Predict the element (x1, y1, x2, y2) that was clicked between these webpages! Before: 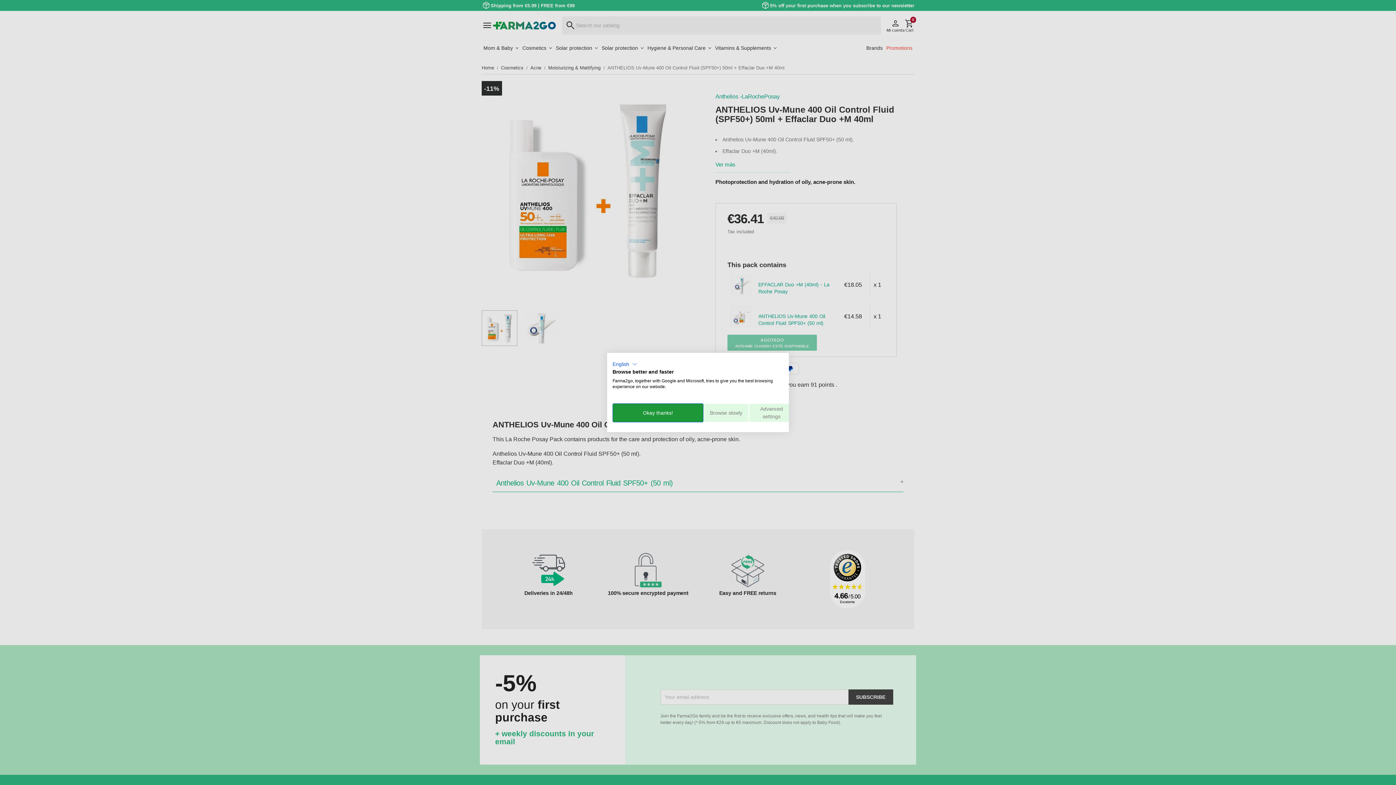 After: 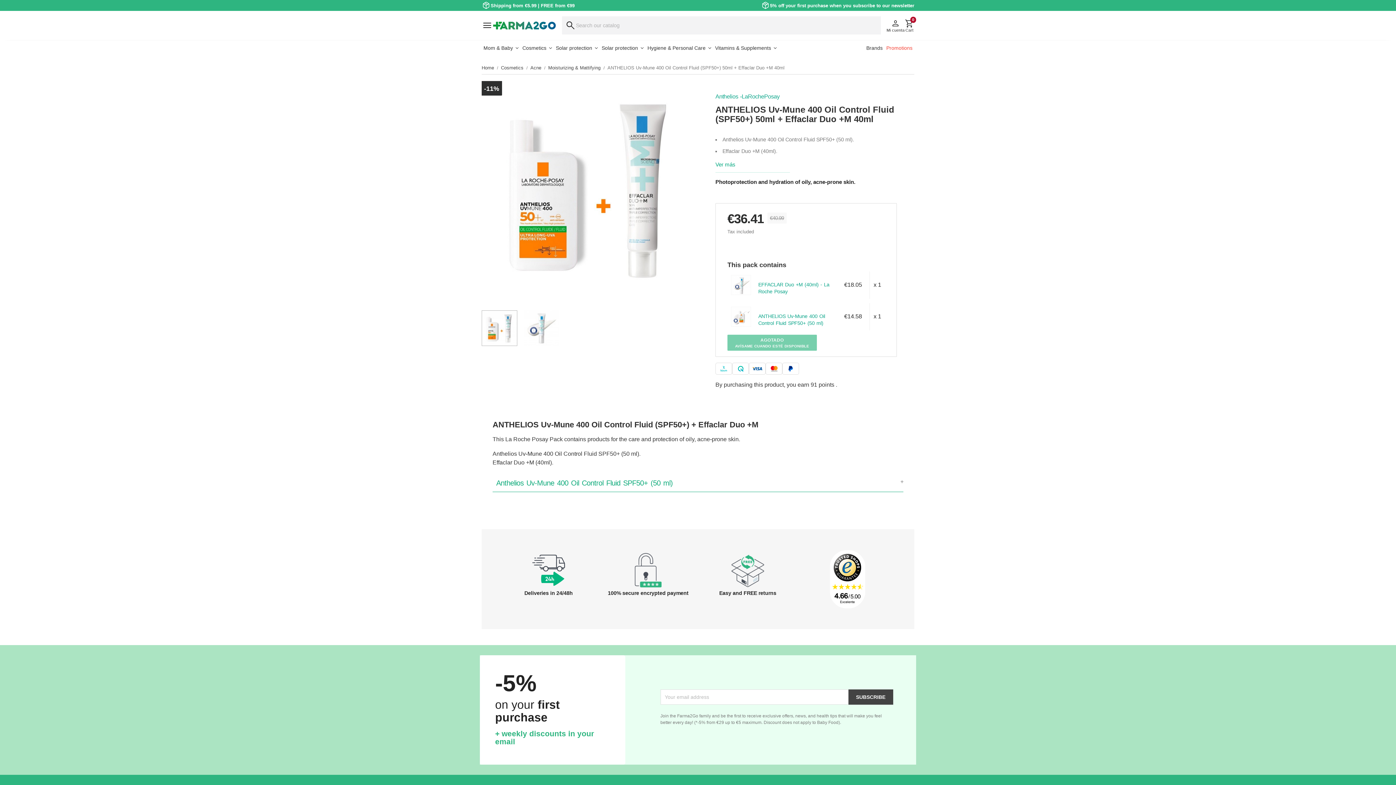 Action: label: Accept all cookies bbox: (612, 403, 703, 422)